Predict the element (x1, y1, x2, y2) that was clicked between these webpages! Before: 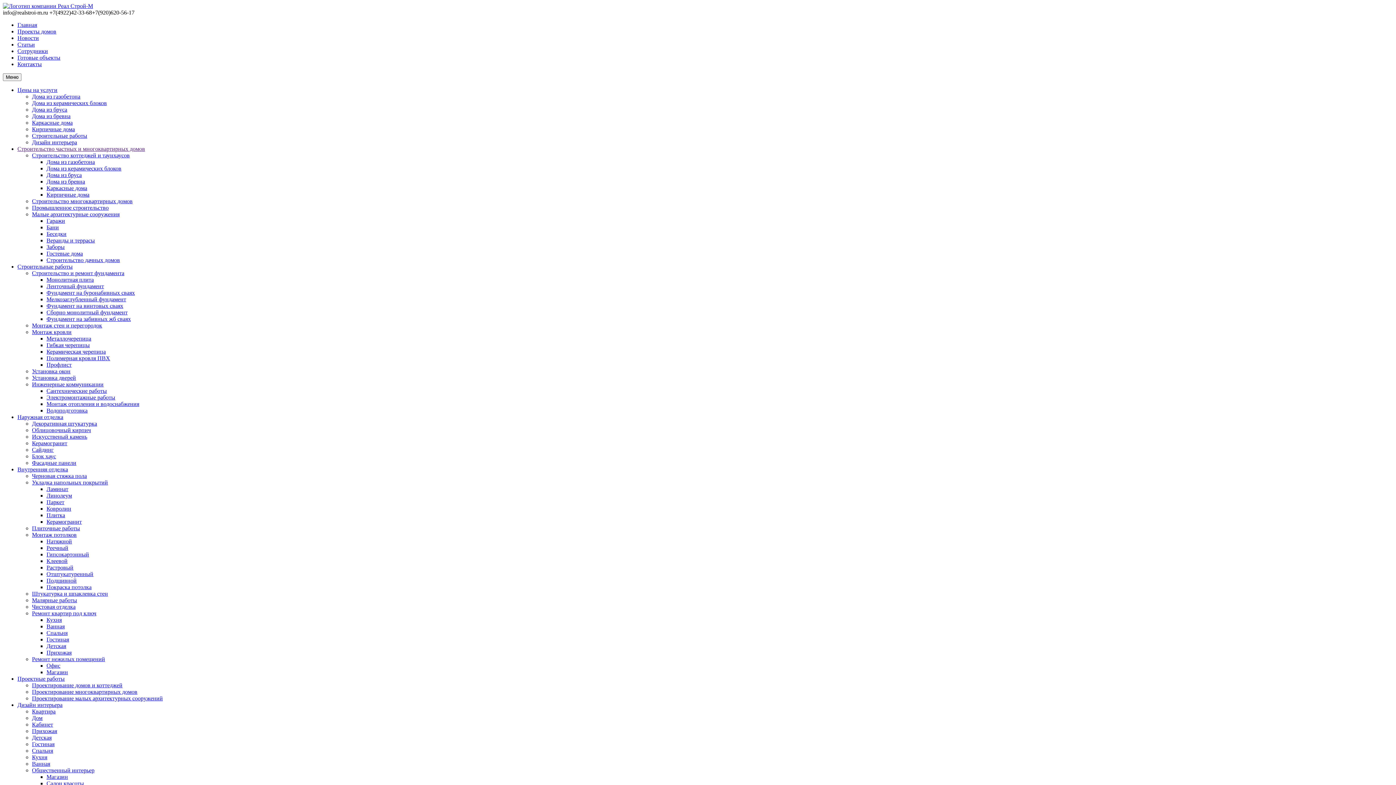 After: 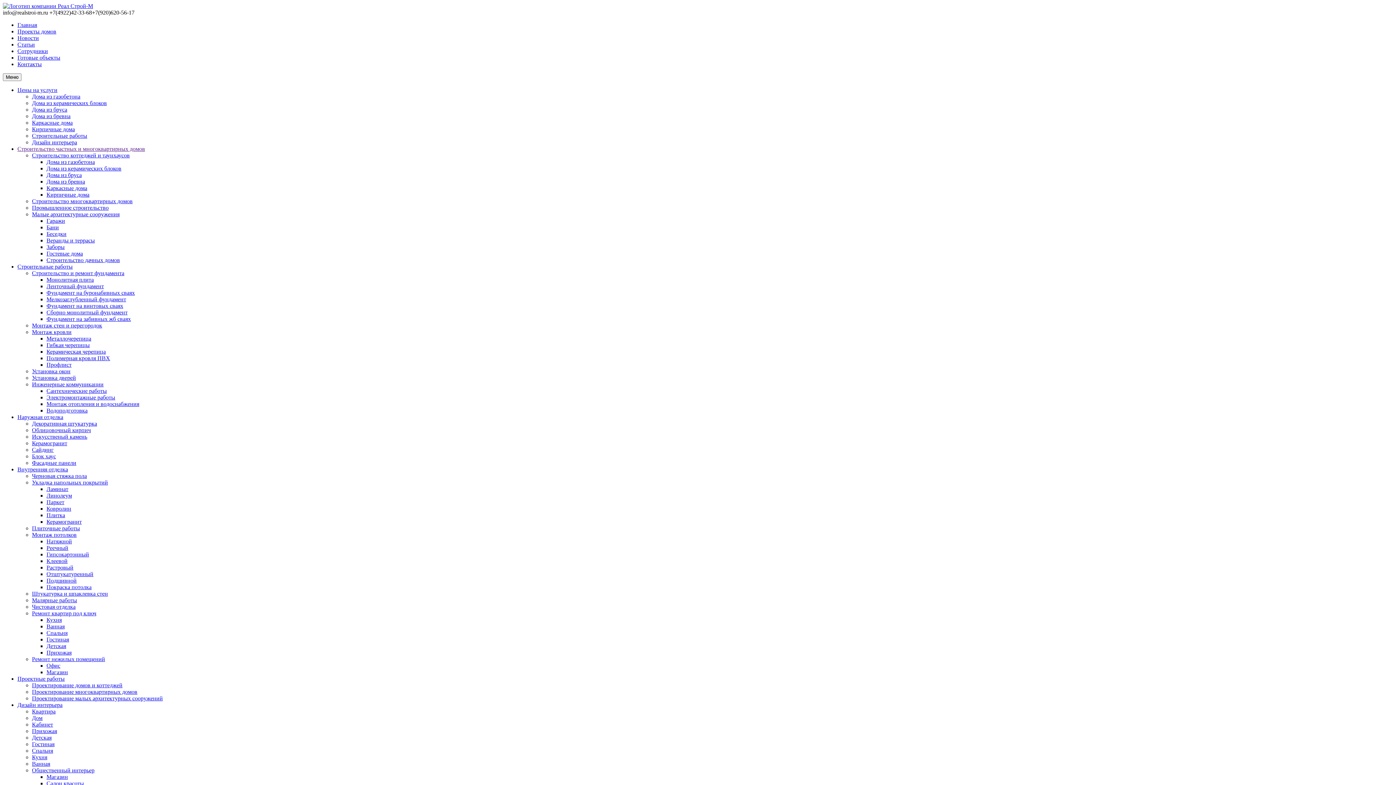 Action: label: Дом bbox: (32, 715, 42, 721)